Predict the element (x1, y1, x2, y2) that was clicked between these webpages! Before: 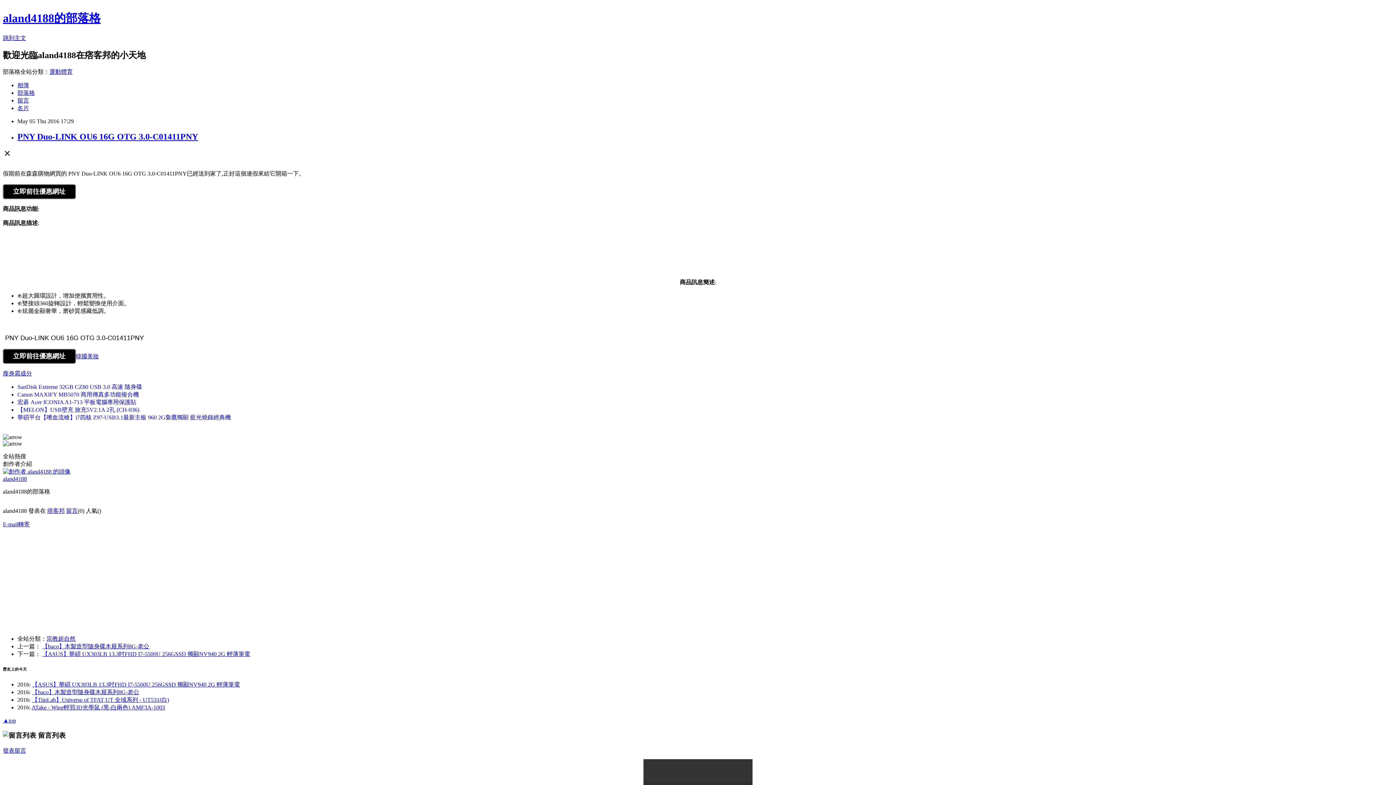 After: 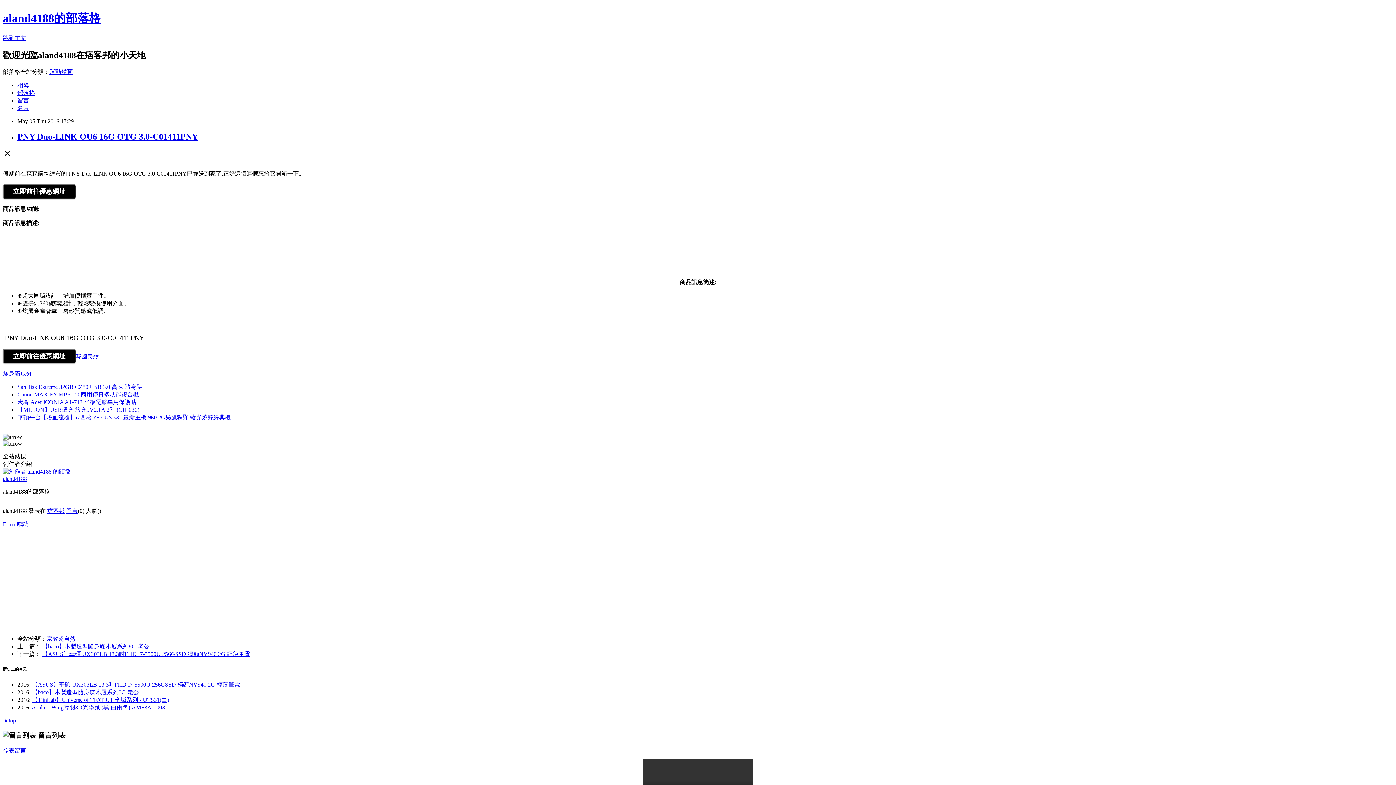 Action: bbox: (17, 414, 230, 420) label: 華碩平台【嗜血流槍】i7四核 Z97-USB3.1最新主板 960 2G梟鷹獨顯 藍光燒錄經典機